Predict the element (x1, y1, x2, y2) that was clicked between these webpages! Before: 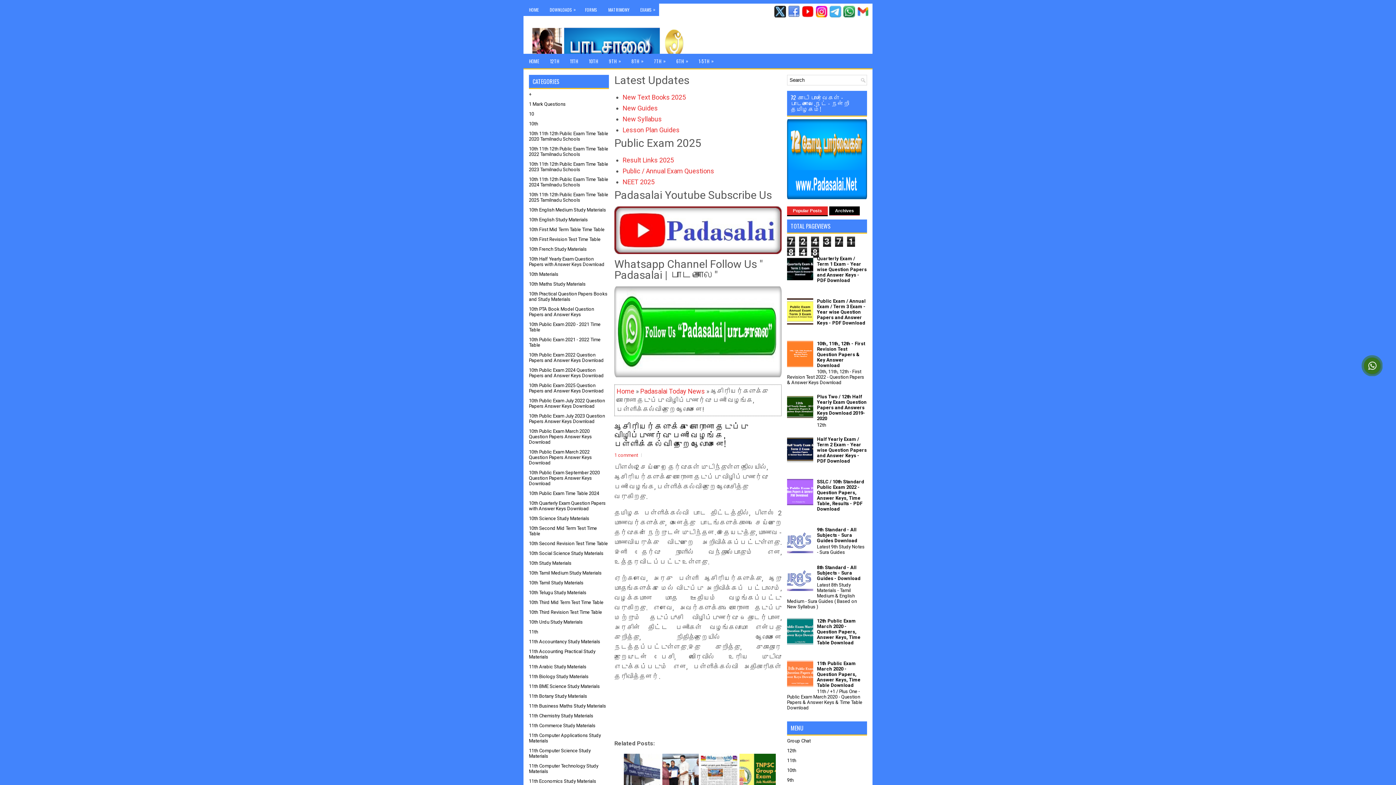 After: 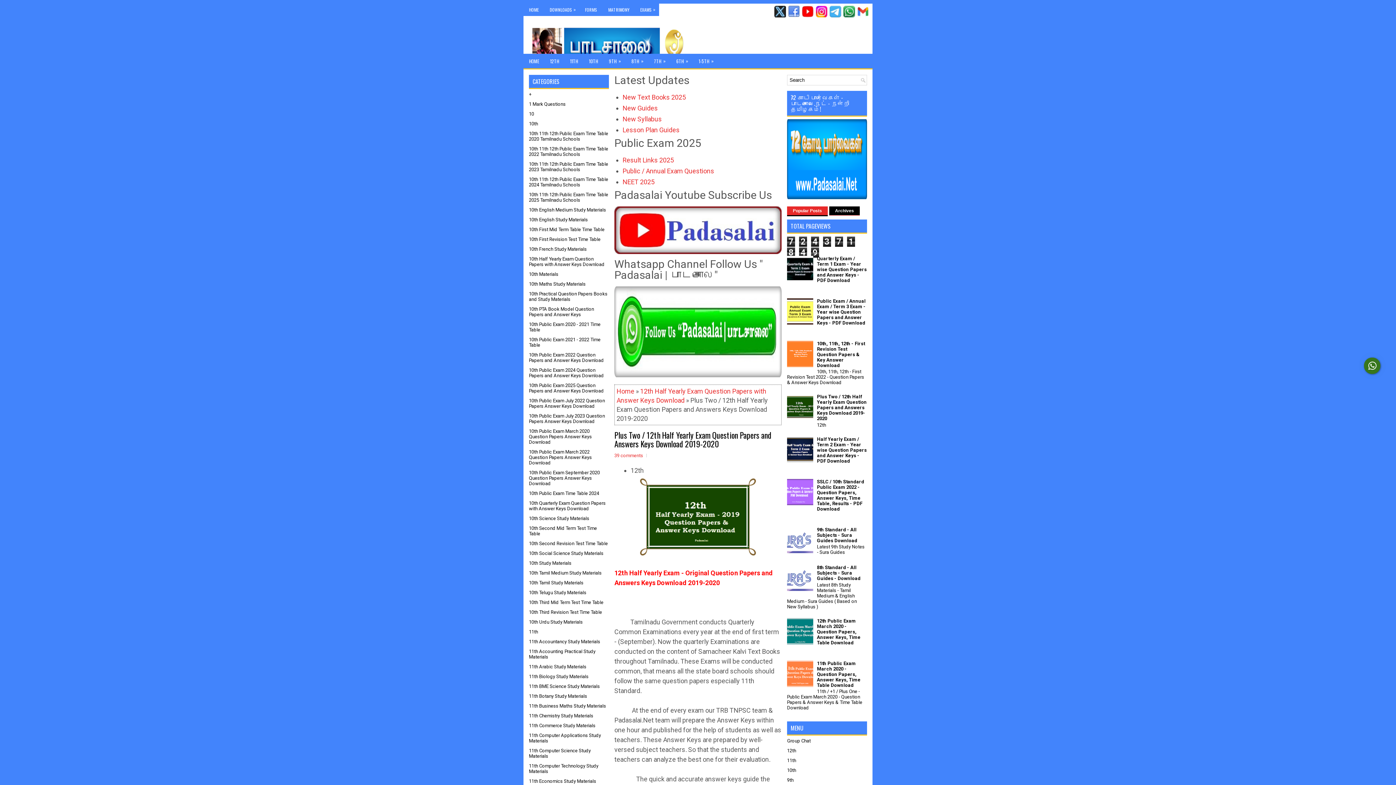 Action: label: Plus Two / 12th Half Yearly Exam Question Papers and Answers Keys Download 2019-2020 bbox: (817, 394, 866, 421)